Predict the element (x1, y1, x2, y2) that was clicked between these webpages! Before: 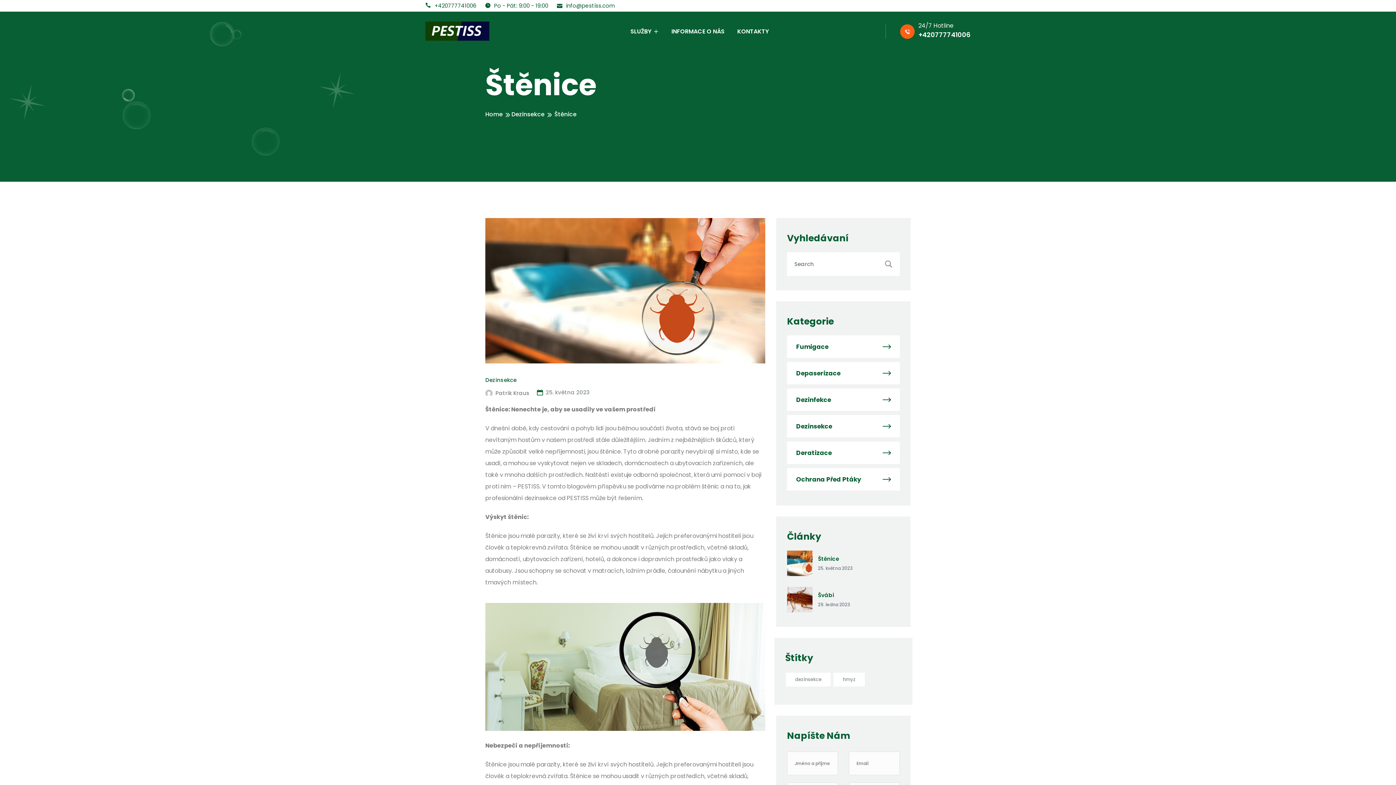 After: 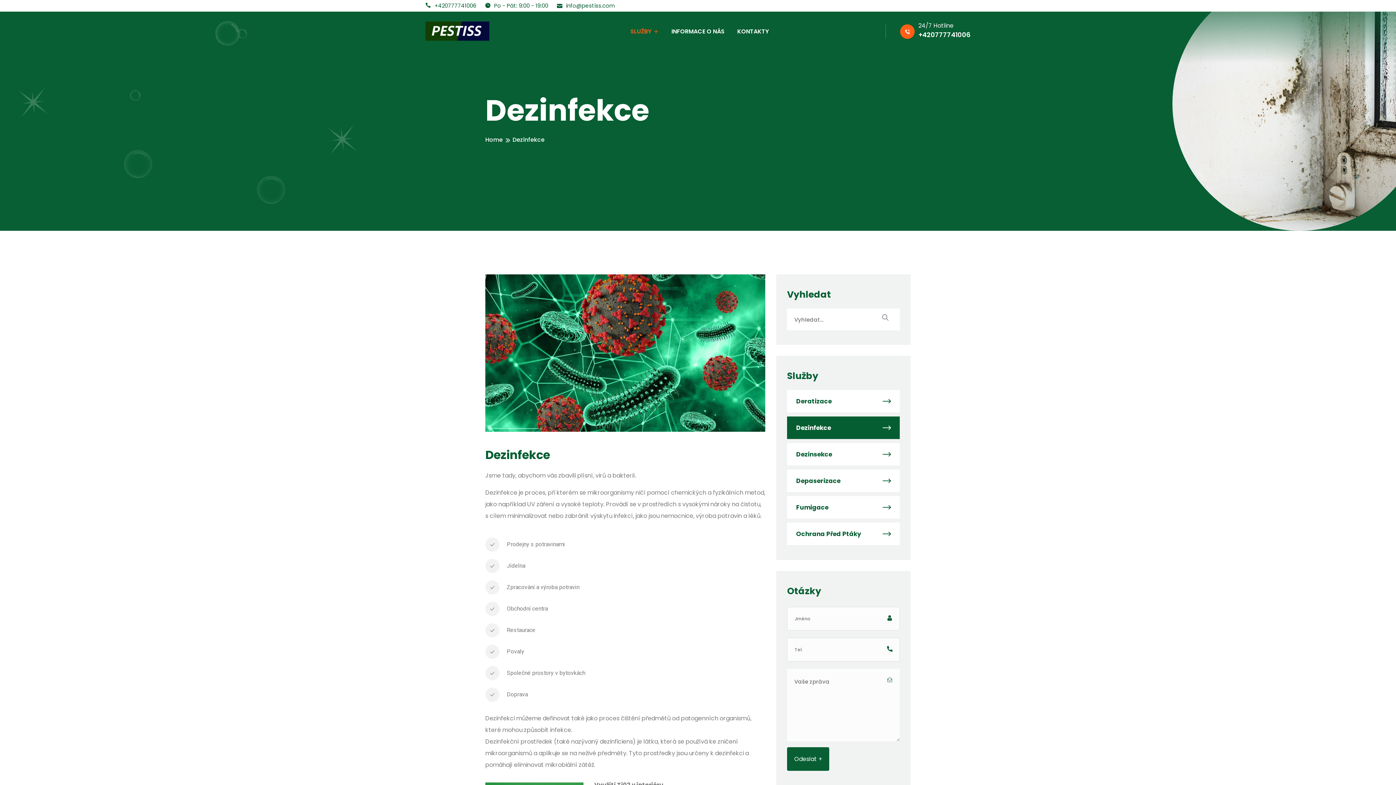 Action: bbox: (787, 388, 900, 411) label: Dezinfekce